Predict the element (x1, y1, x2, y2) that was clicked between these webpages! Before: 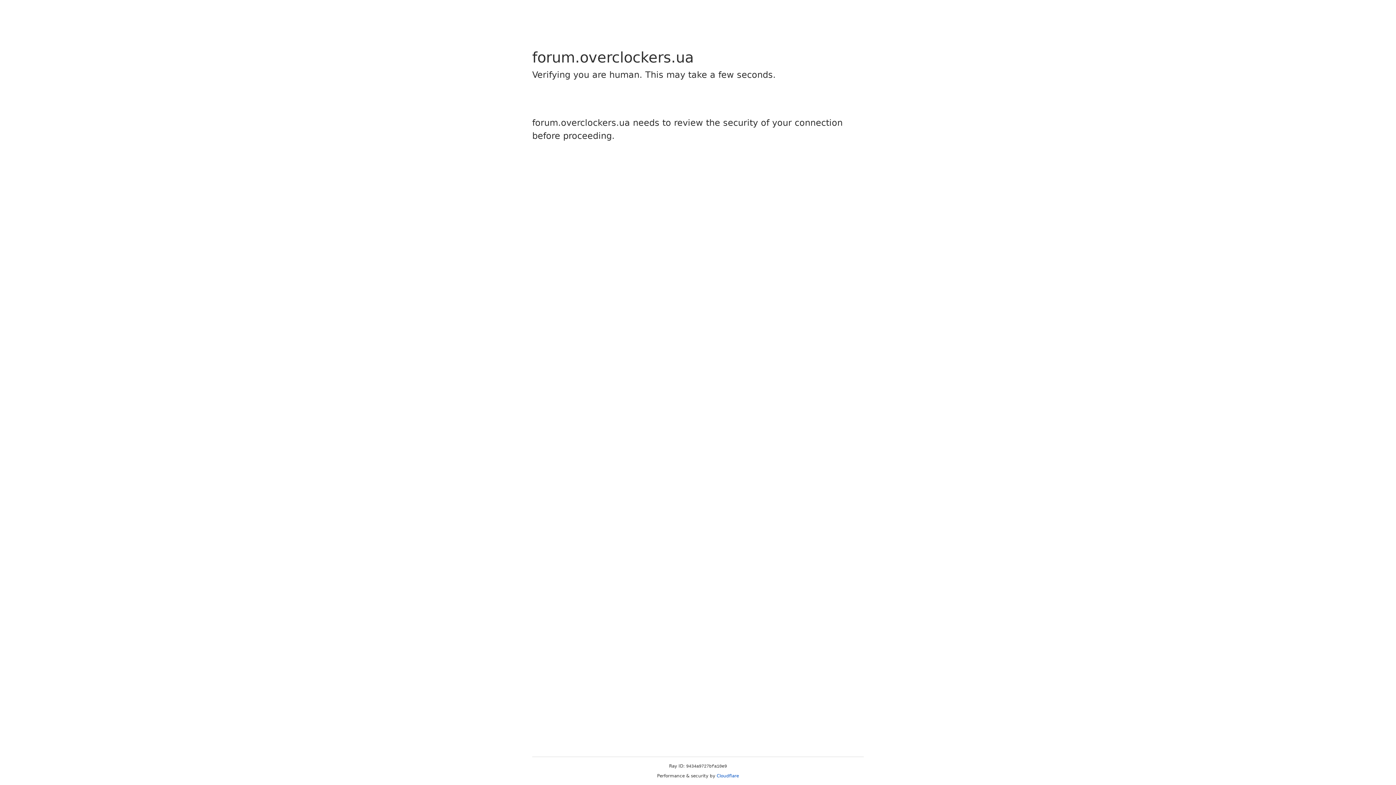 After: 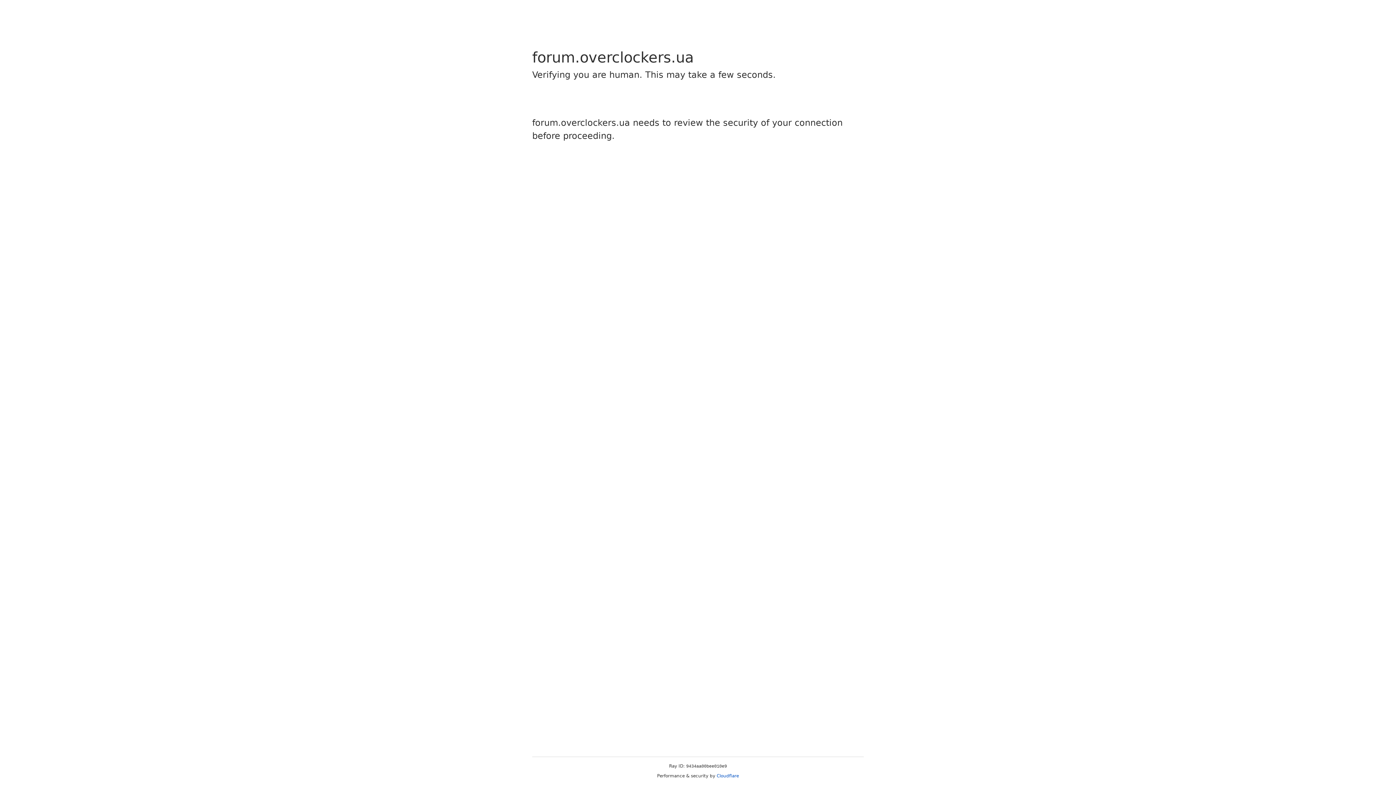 Action: bbox: (716, 773, 739, 778) label: Cloudflare